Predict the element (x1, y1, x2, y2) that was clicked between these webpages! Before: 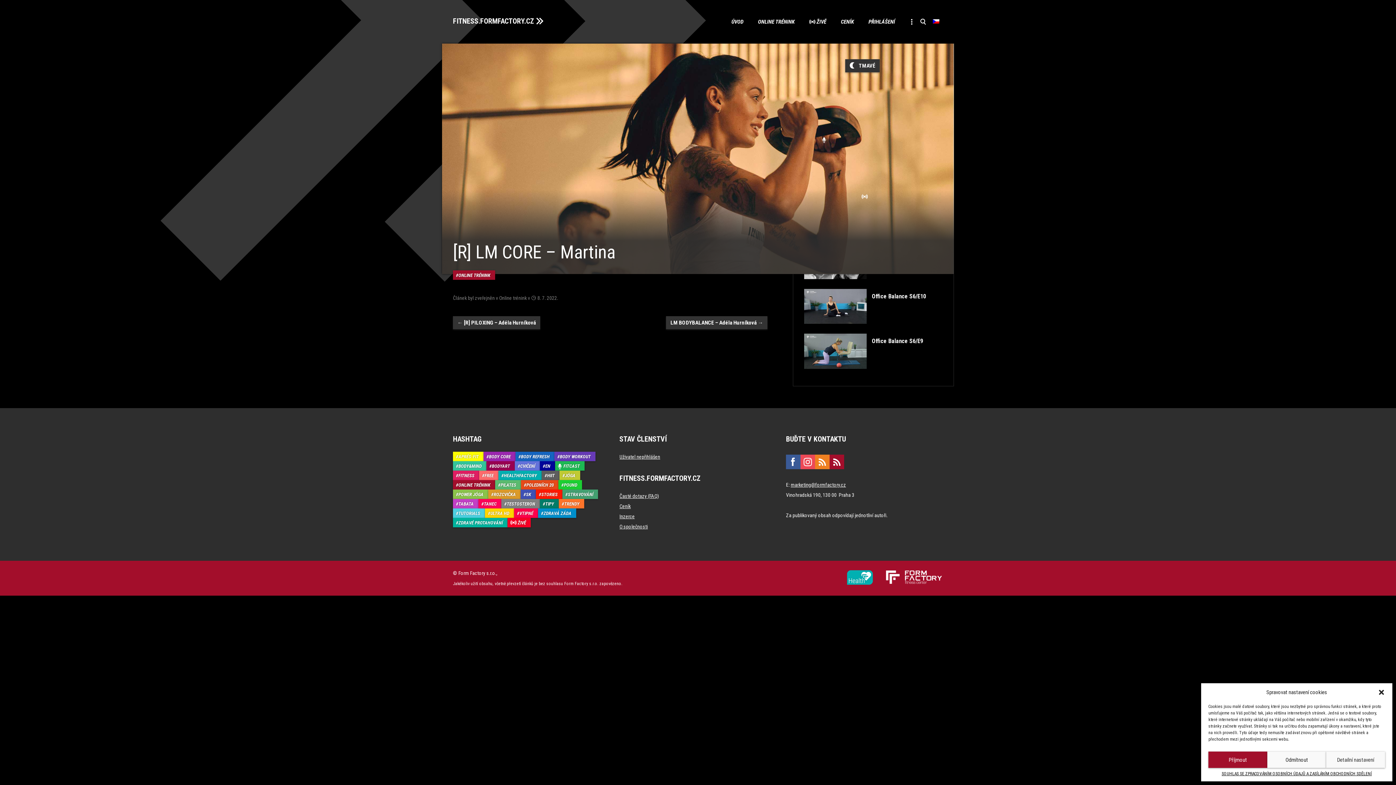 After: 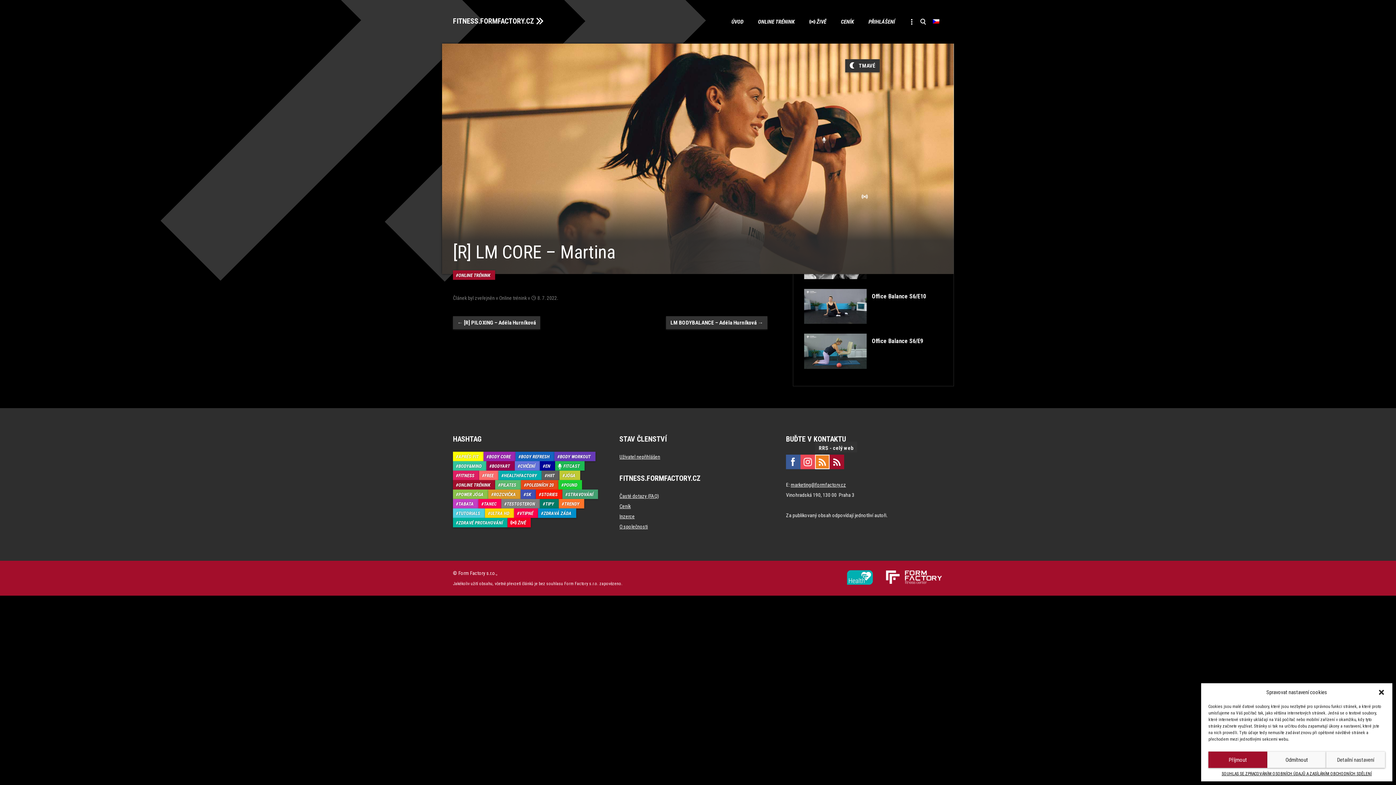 Action: label: RRS - celý web bbox: (815, 454, 829, 469)